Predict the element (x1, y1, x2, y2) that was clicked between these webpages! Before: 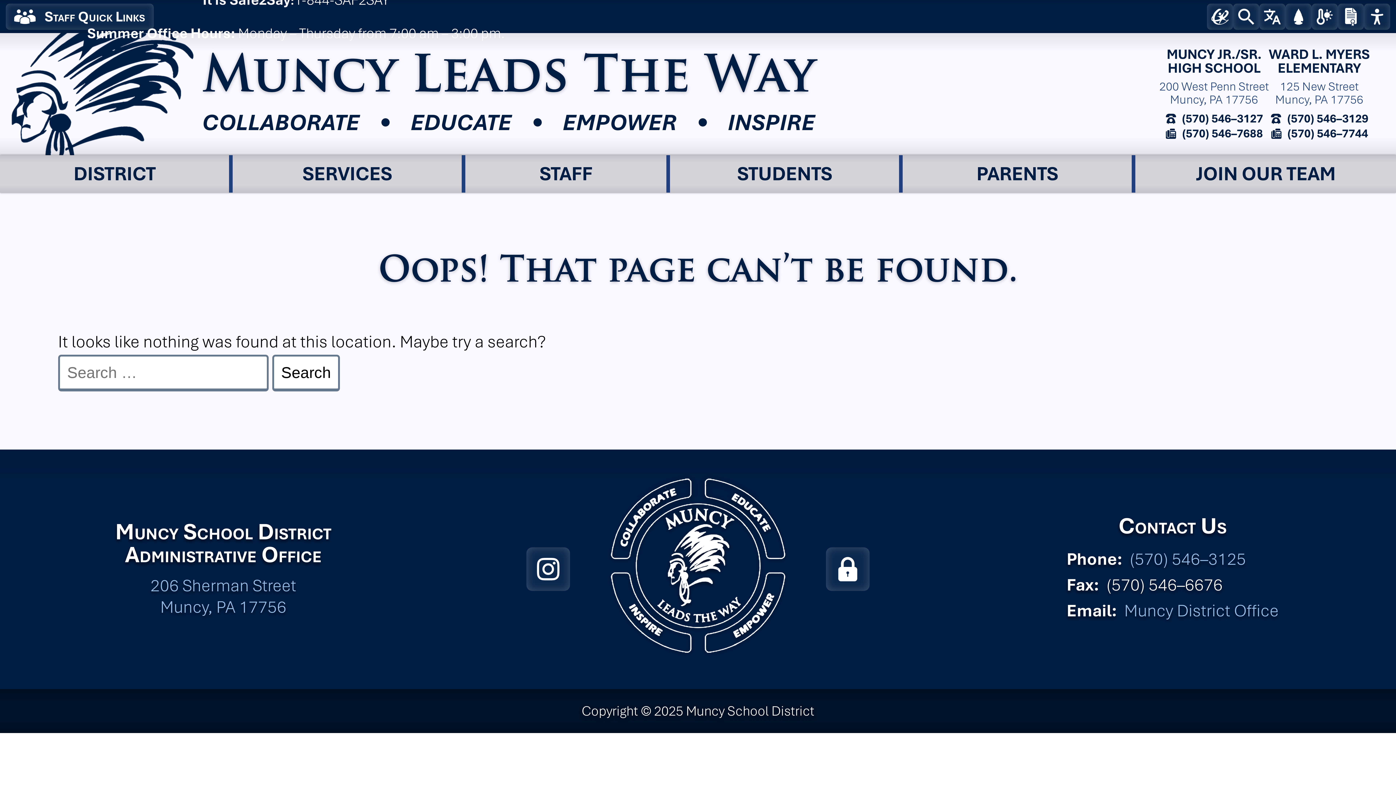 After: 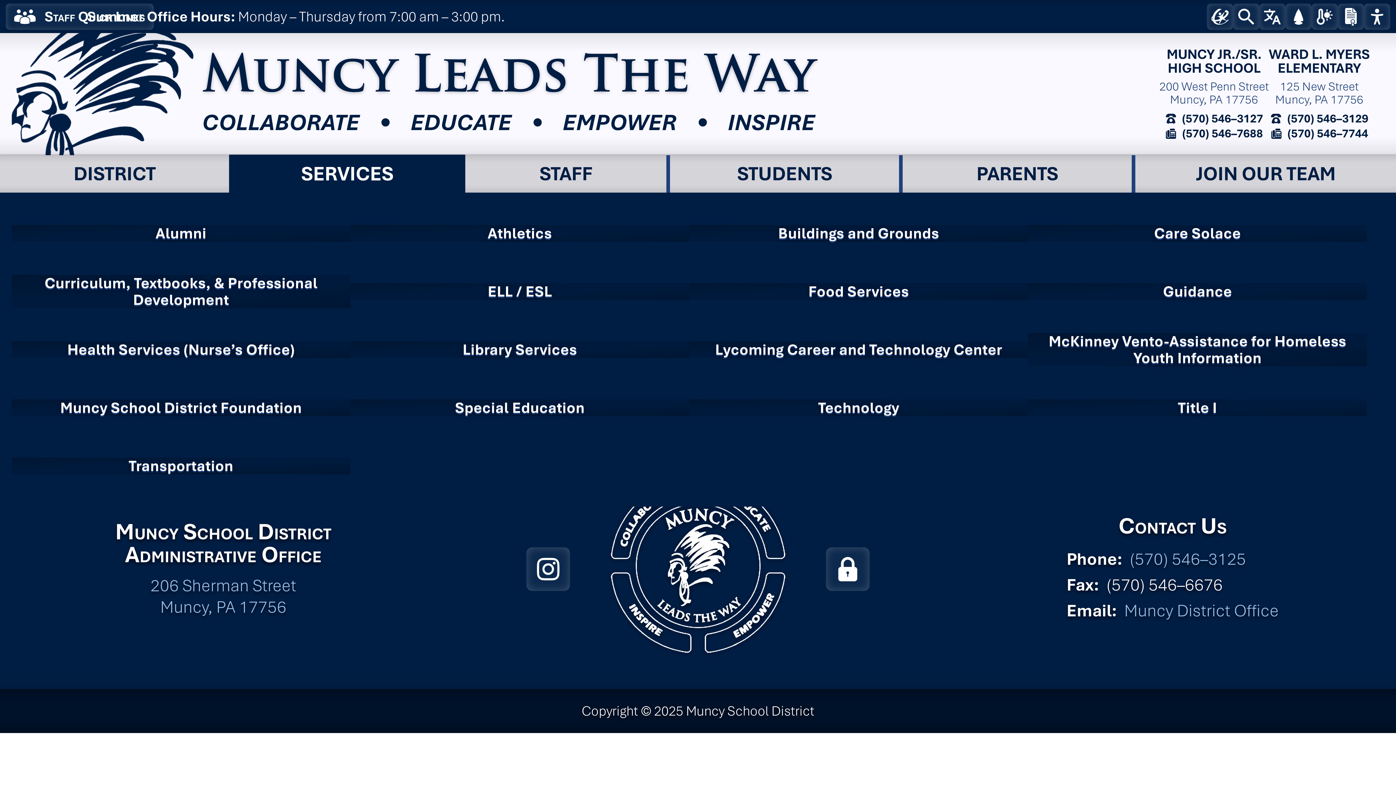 Action: label: SERVICES bbox: (232, 155, 461, 192)